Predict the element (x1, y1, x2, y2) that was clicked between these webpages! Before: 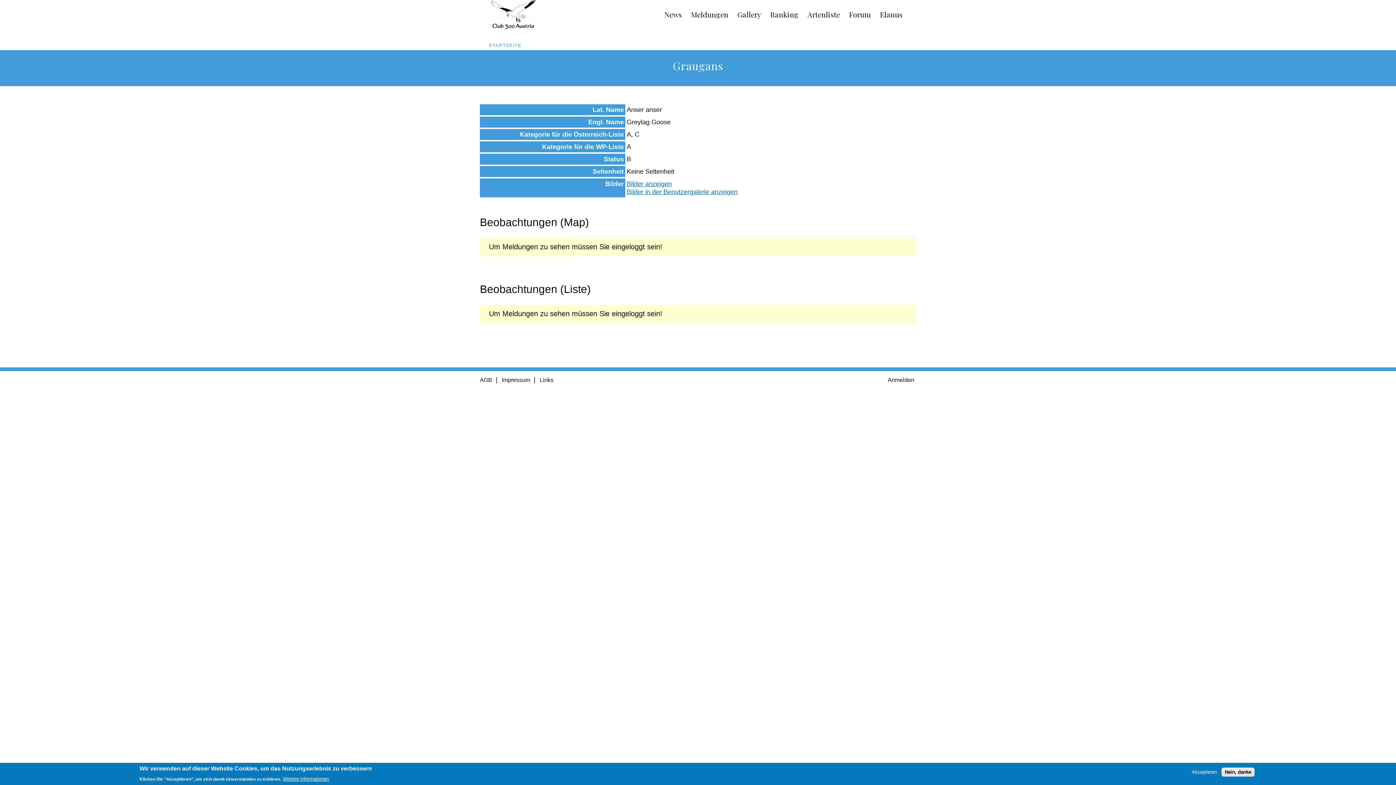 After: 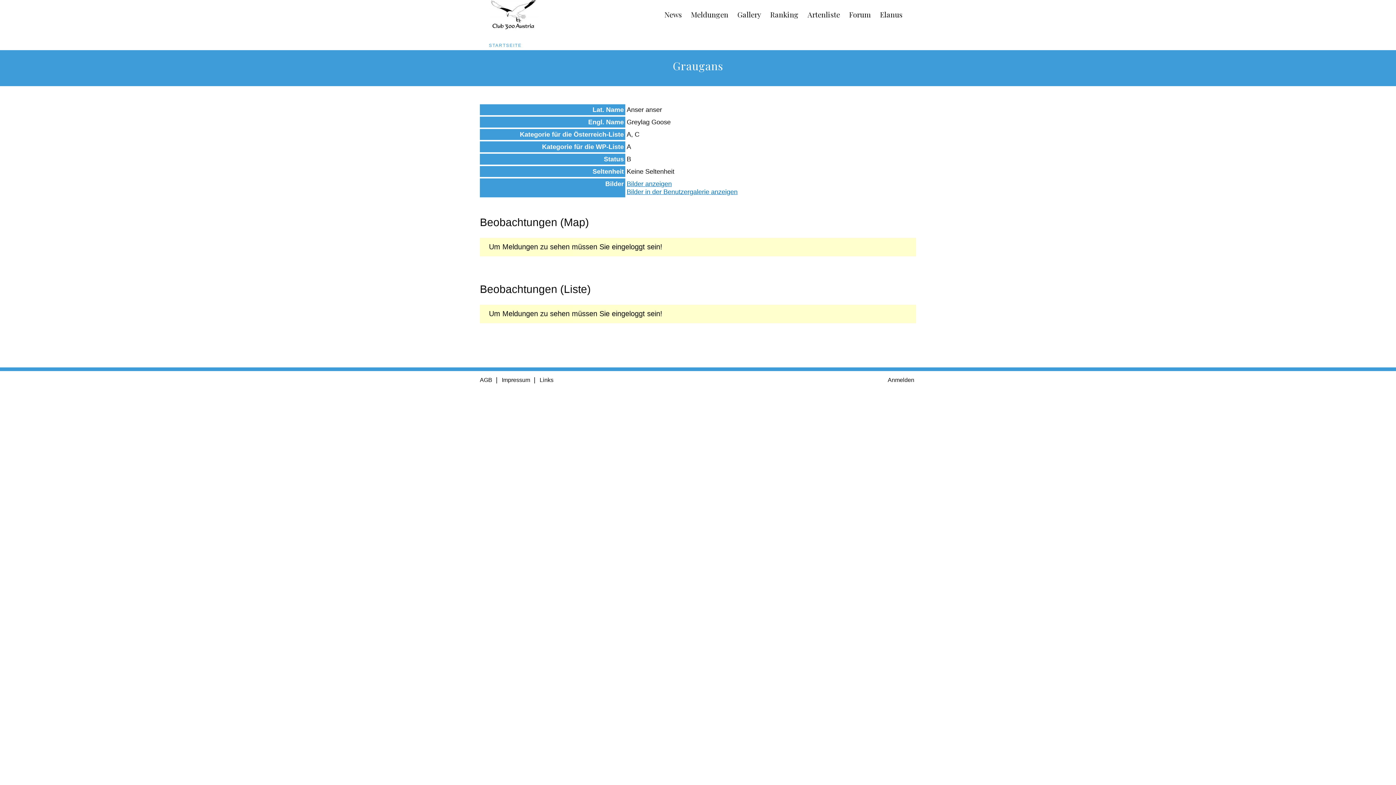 Action: bbox: (1189, 769, 1220, 775) label: Akzeptieren